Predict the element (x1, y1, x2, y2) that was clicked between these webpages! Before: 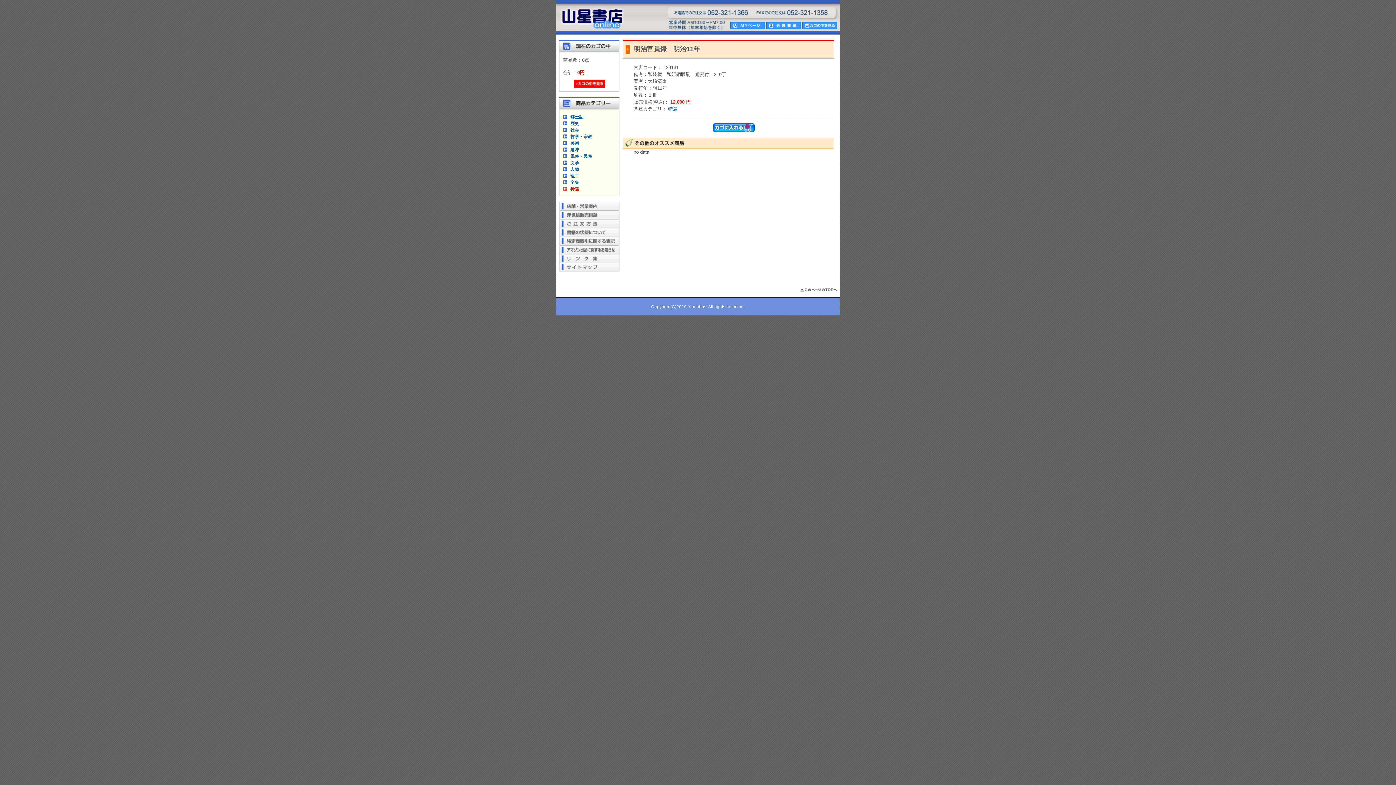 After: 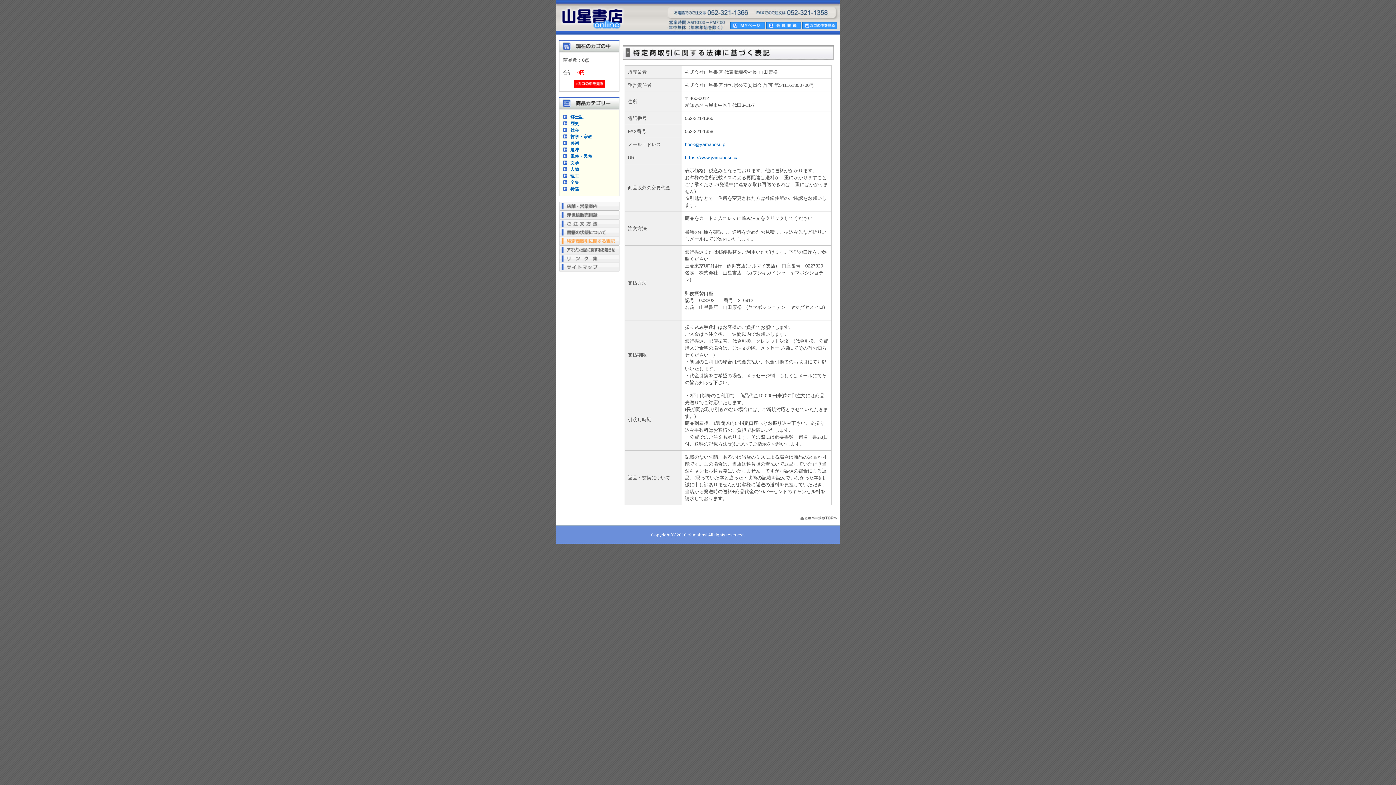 Action: bbox: (559, 241, 619, 246)